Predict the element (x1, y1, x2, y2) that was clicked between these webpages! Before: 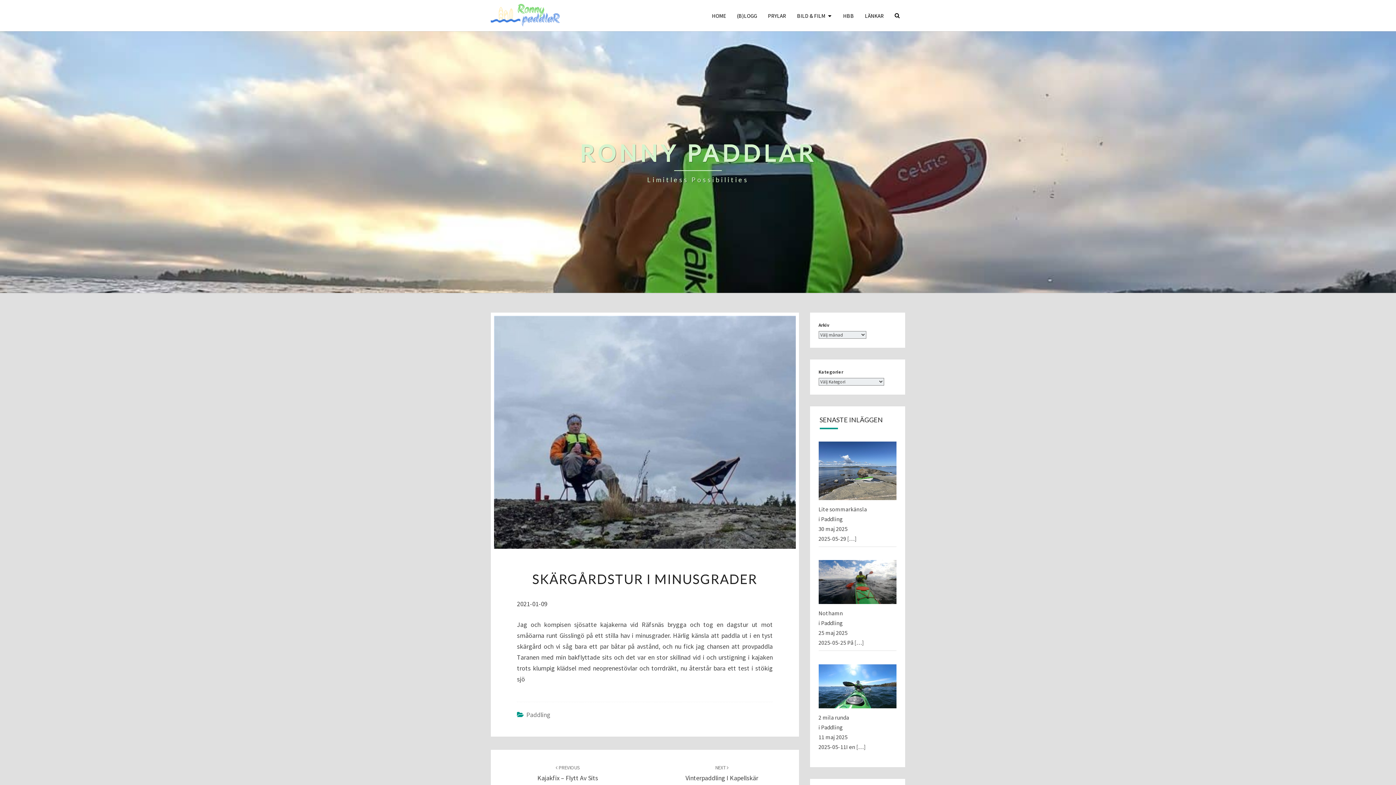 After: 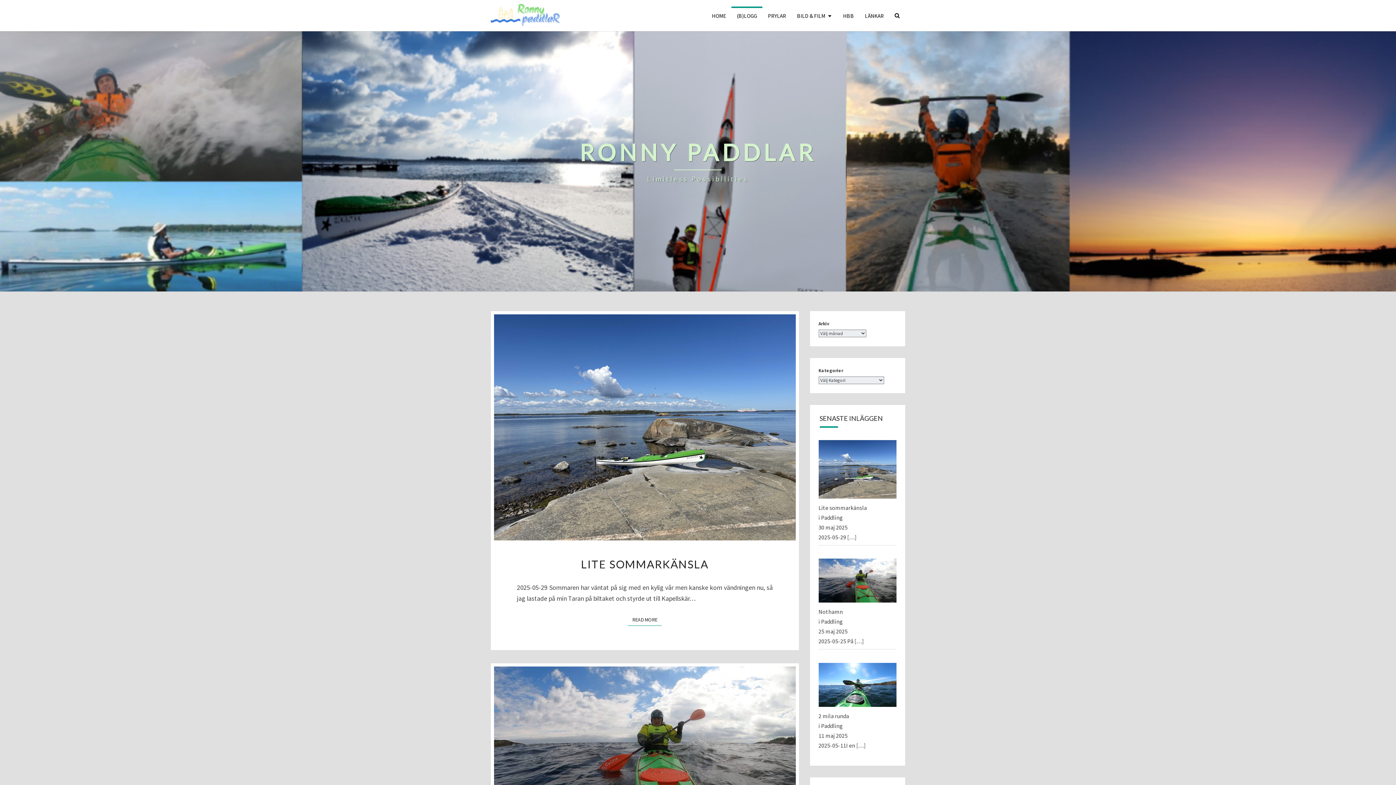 Action: bbox: (731, 6, 762, 24) label: (B)LOGG